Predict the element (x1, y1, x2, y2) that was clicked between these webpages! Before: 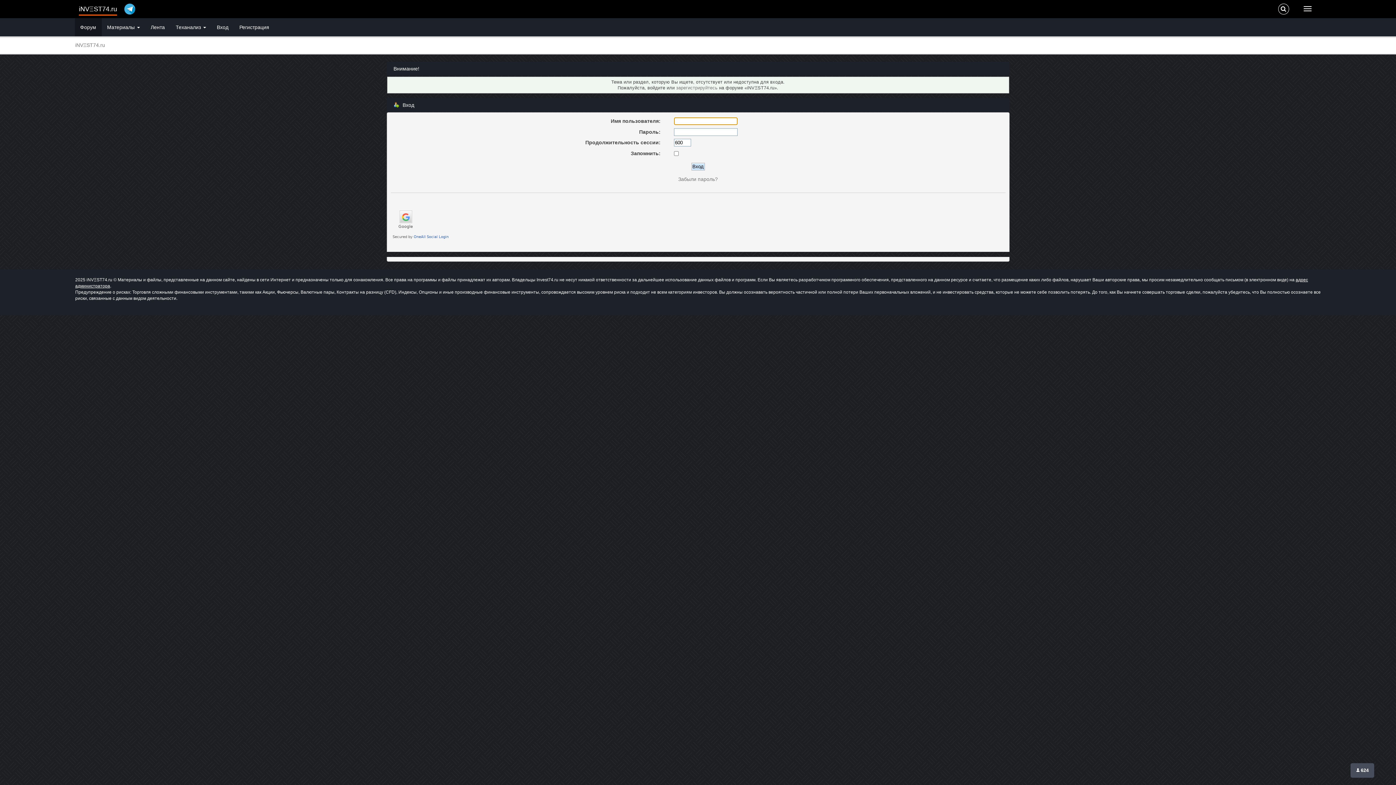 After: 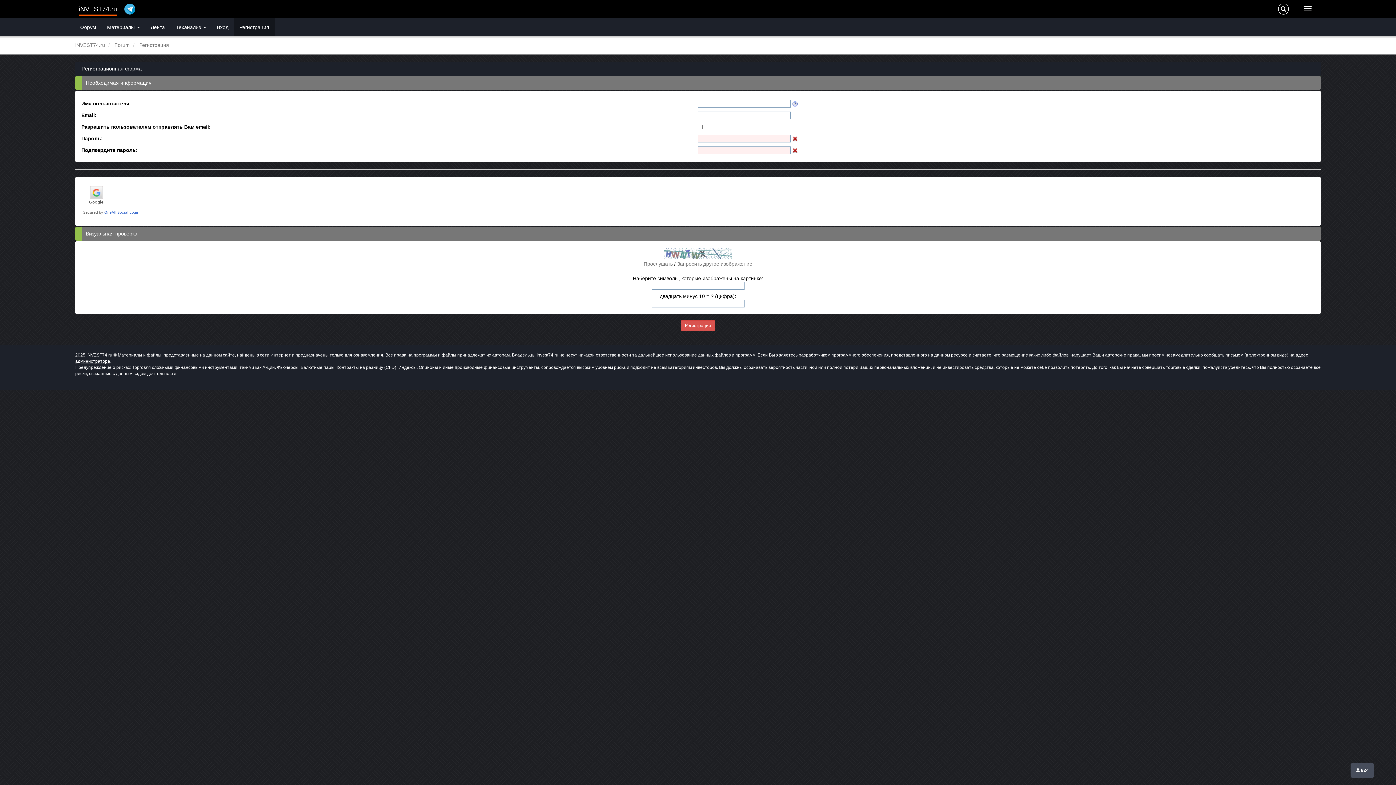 Action: label: Регистрация bbox: (234, 18, 274, 36)